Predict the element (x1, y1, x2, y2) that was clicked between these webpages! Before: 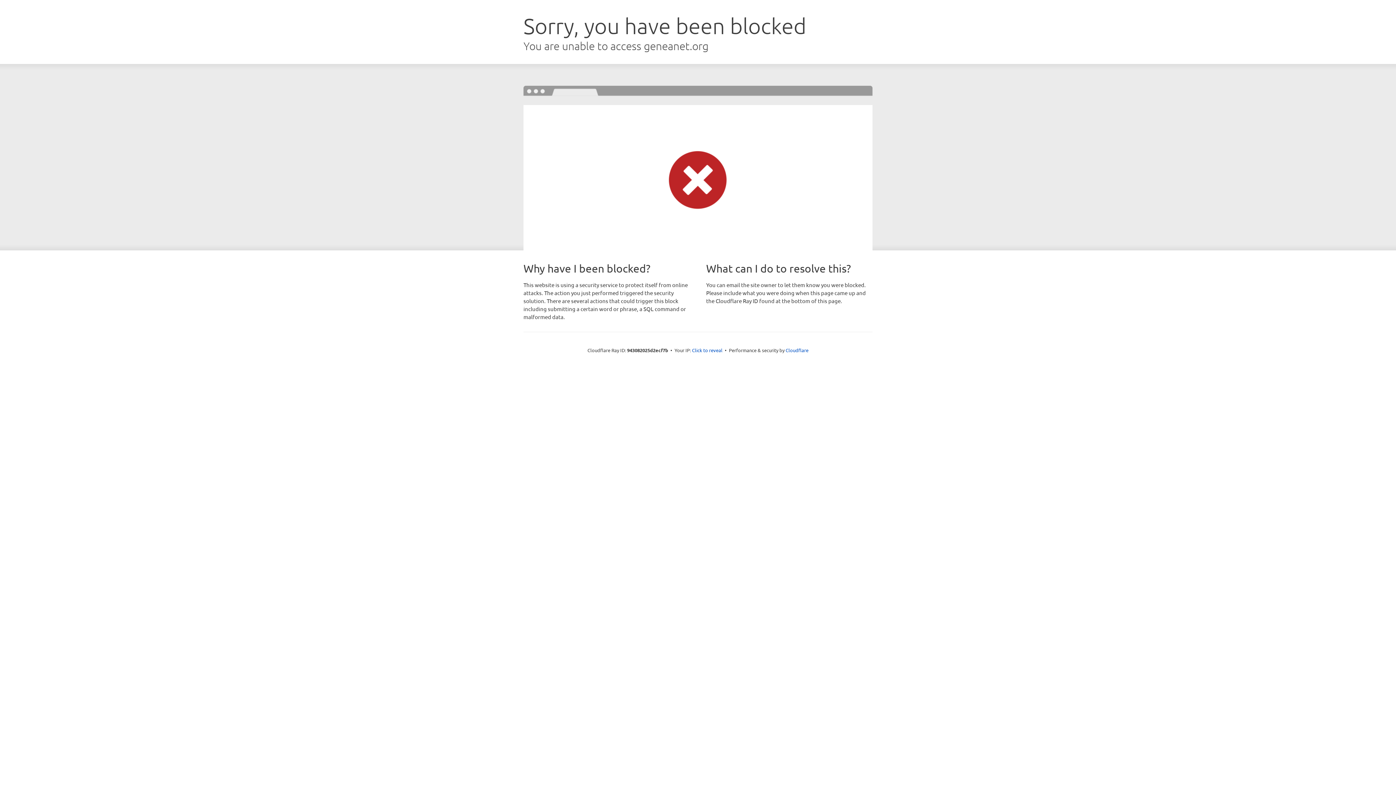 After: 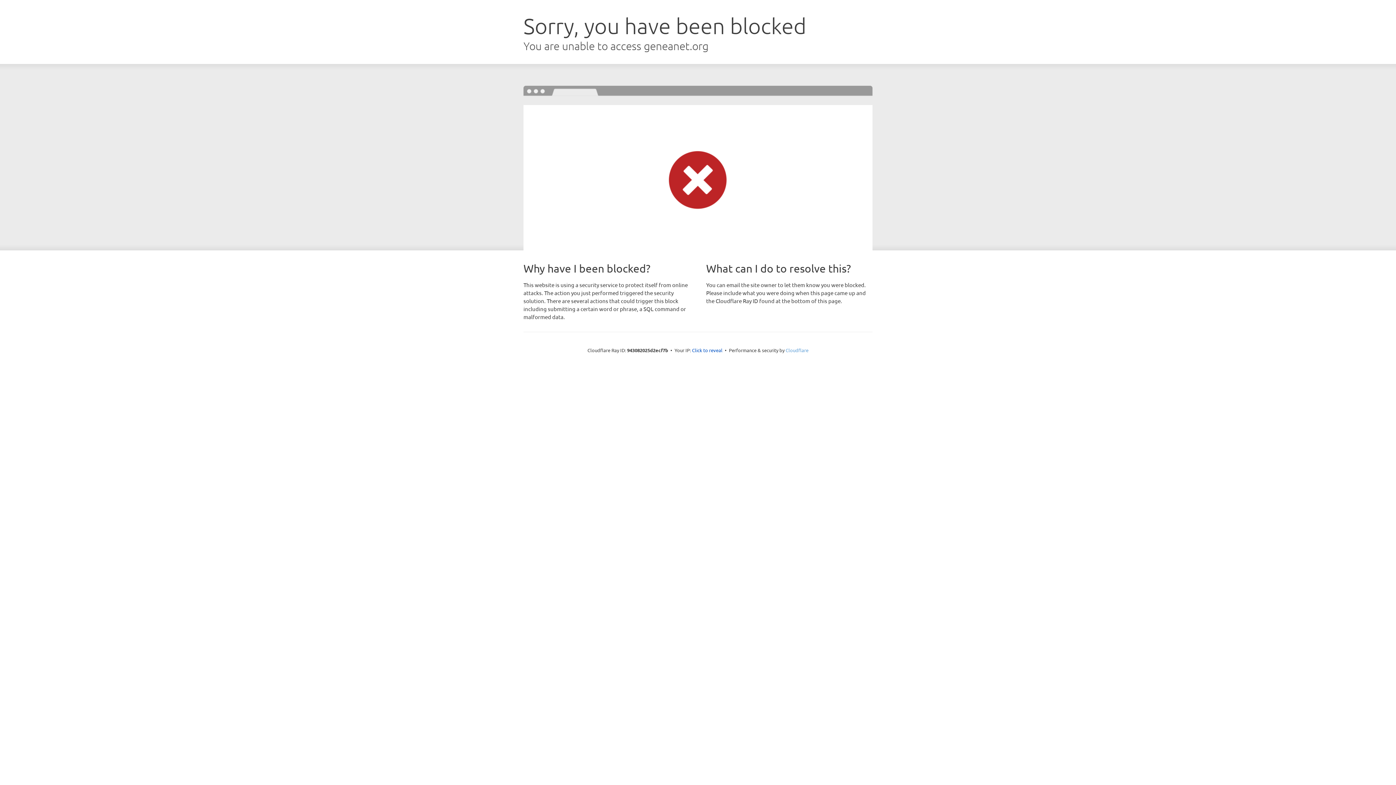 Action: label: Cloudflare bbox: (785, 347, 808, 353)